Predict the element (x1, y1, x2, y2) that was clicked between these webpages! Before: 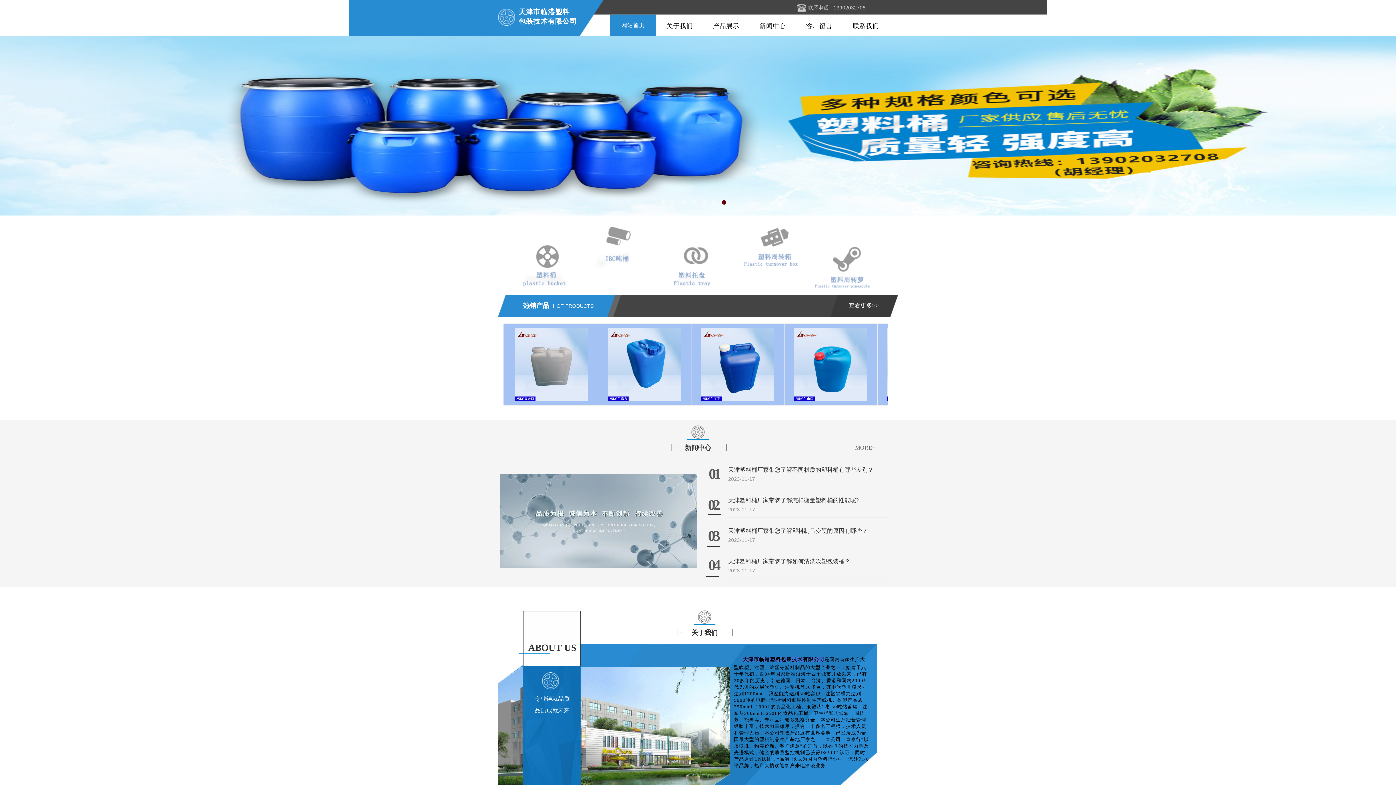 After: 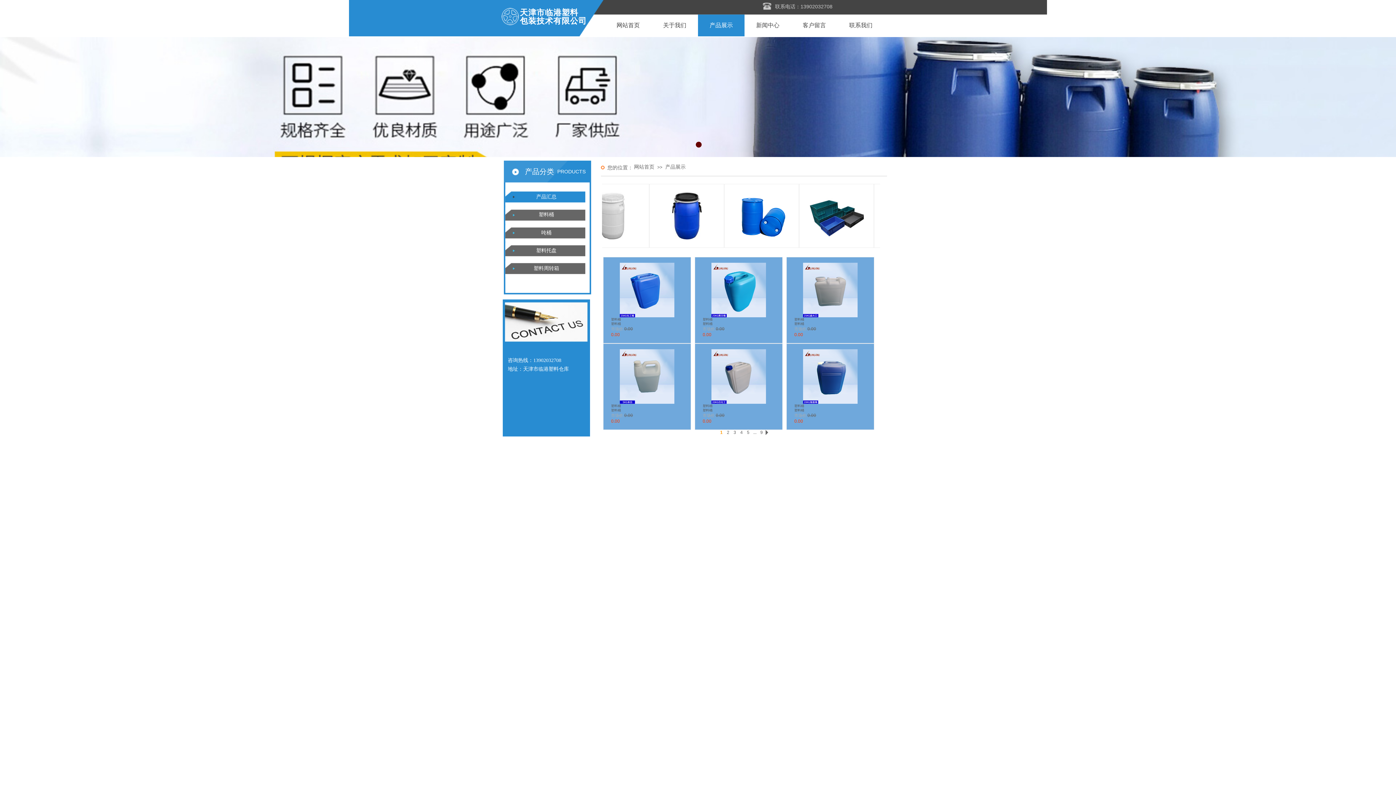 Action: bbox: (737, 216, 811, 274)